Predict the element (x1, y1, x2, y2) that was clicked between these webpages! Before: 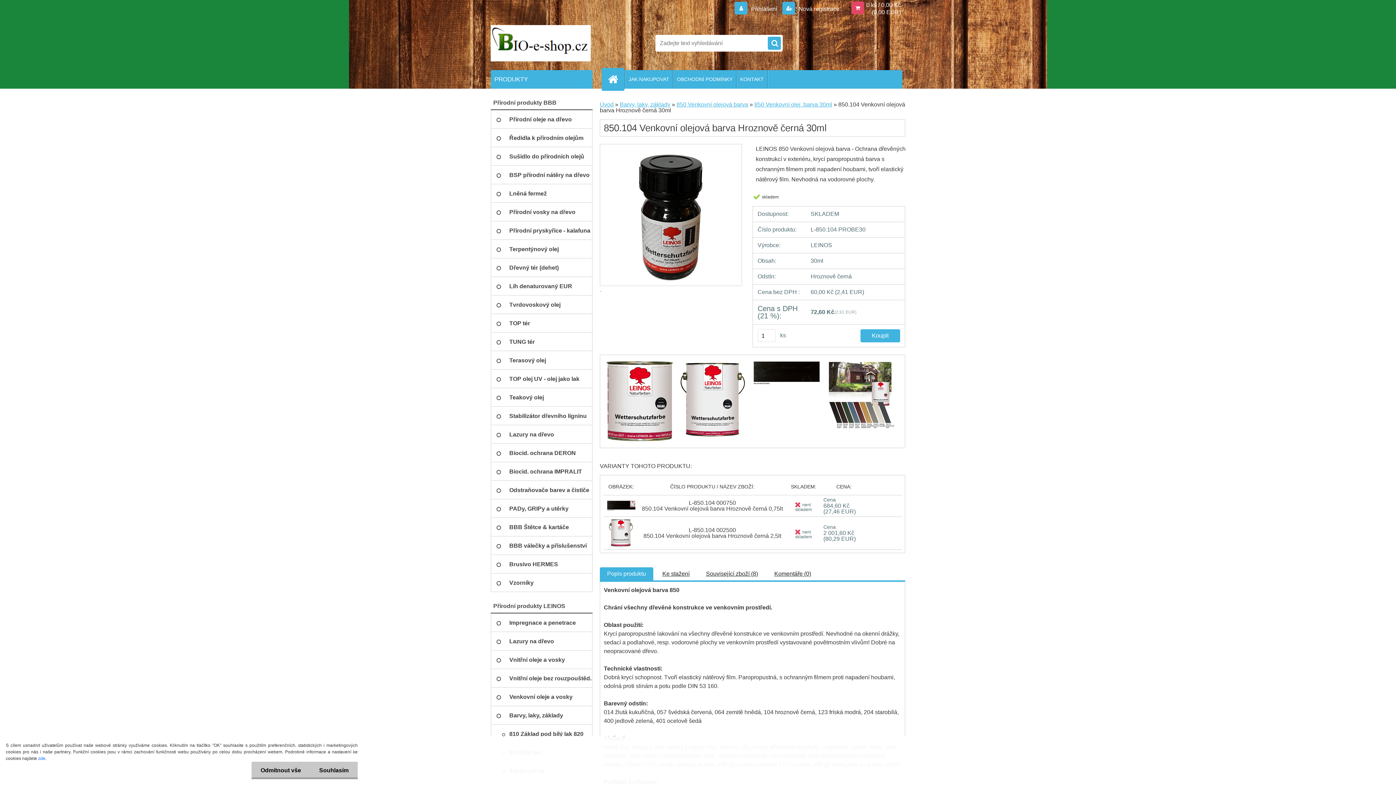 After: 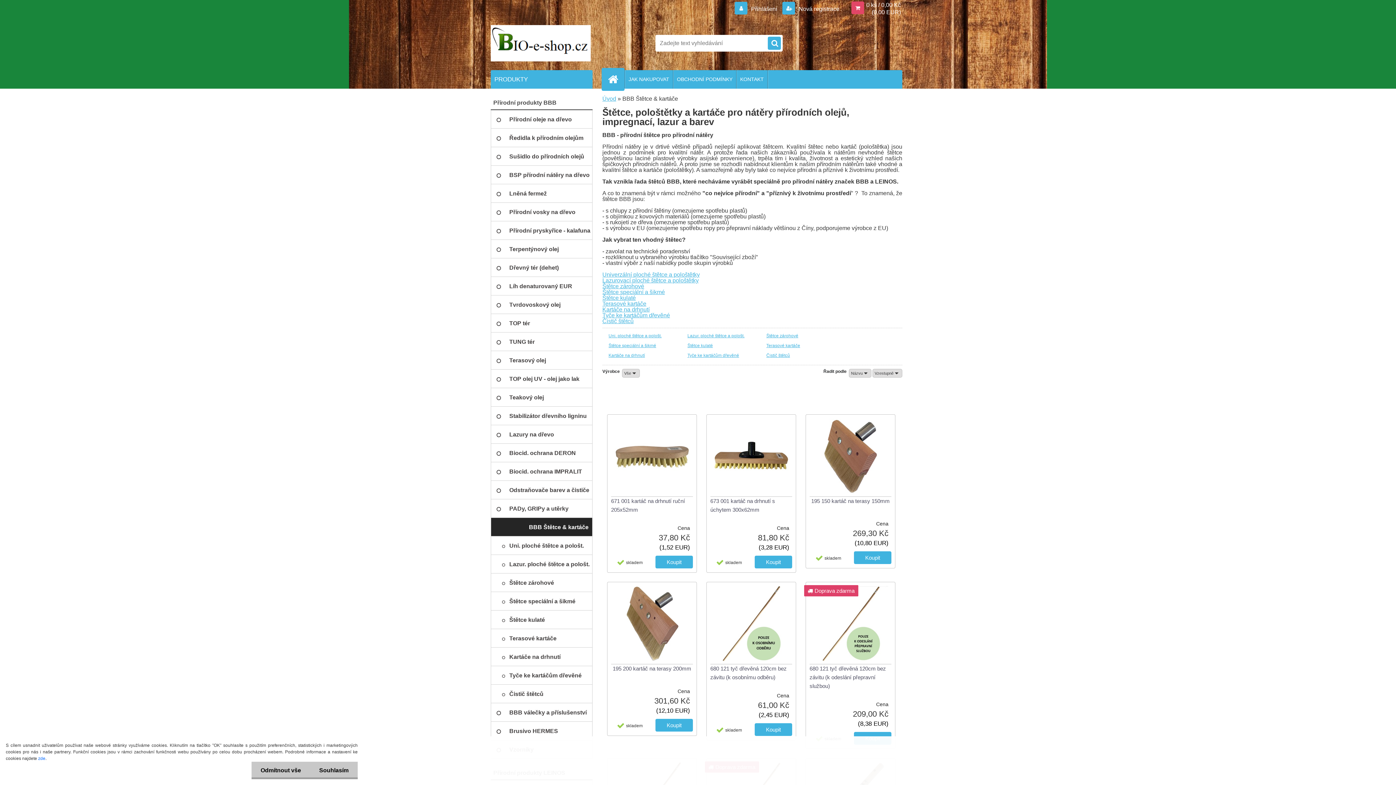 Action: bbox: (490, 518, 592, 536) label: BBB Štětce & kartáče